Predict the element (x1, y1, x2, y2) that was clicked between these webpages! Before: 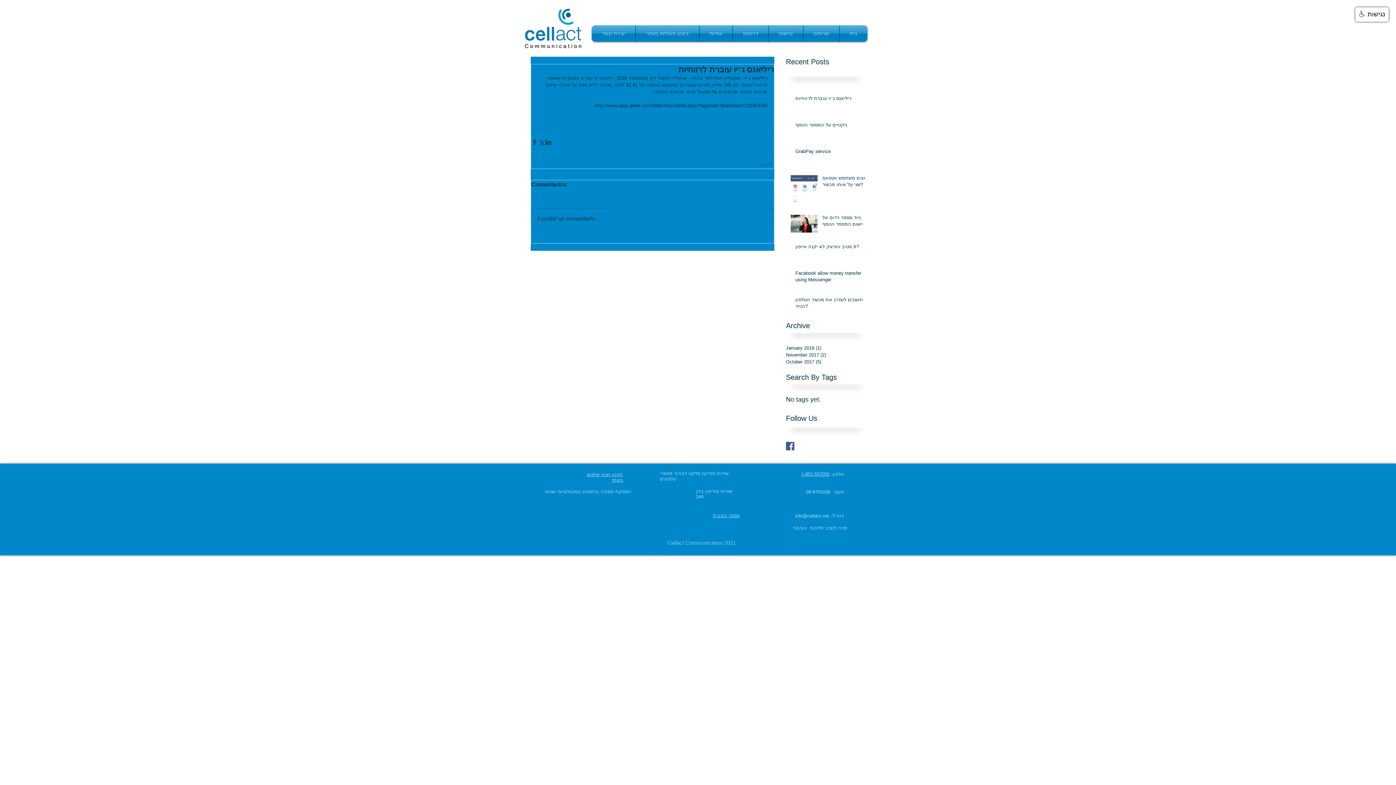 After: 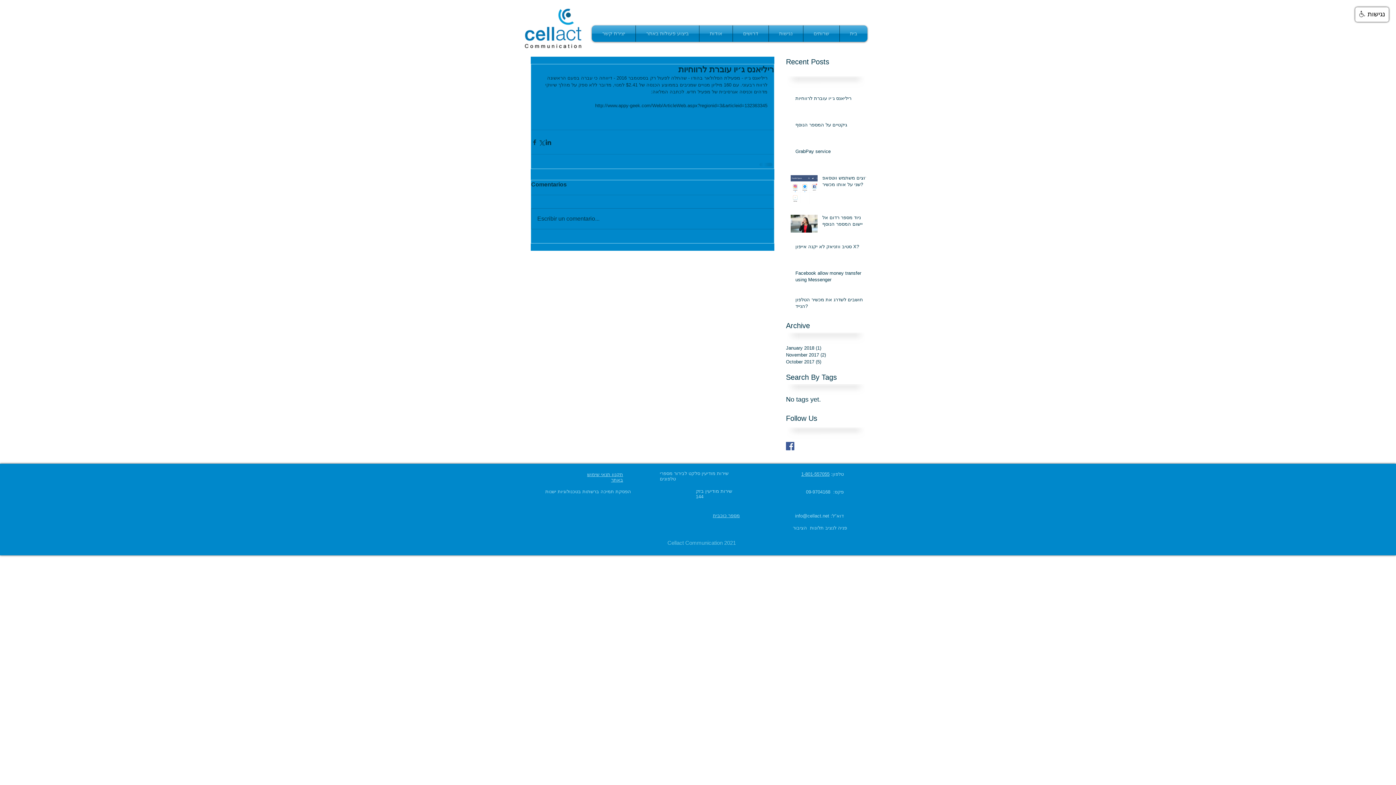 Action: label: 1-801-557055 bbox: (801, 471, 829, 477)